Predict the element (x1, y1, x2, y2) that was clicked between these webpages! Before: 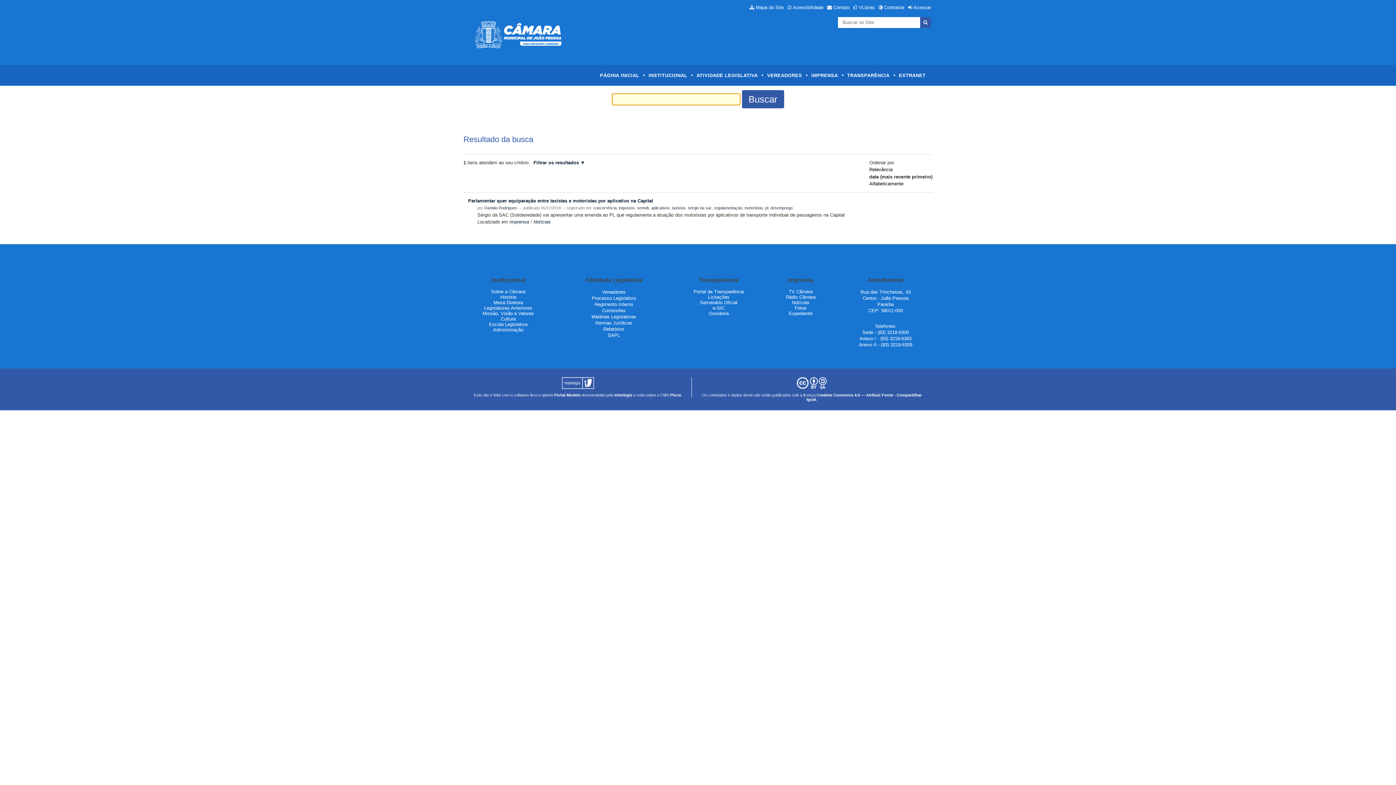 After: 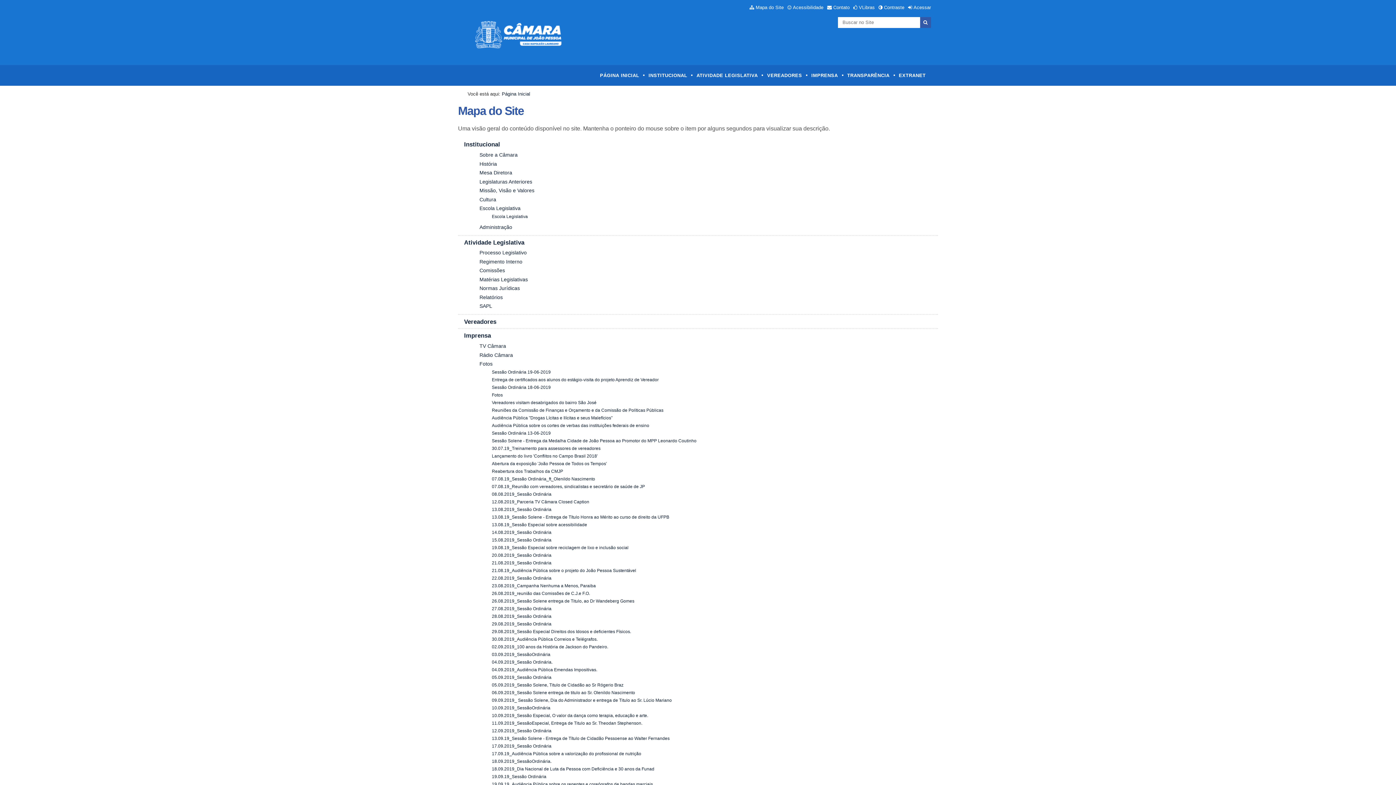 Action: label: Mapa do Site bbox: (749, 4, 783, 10)